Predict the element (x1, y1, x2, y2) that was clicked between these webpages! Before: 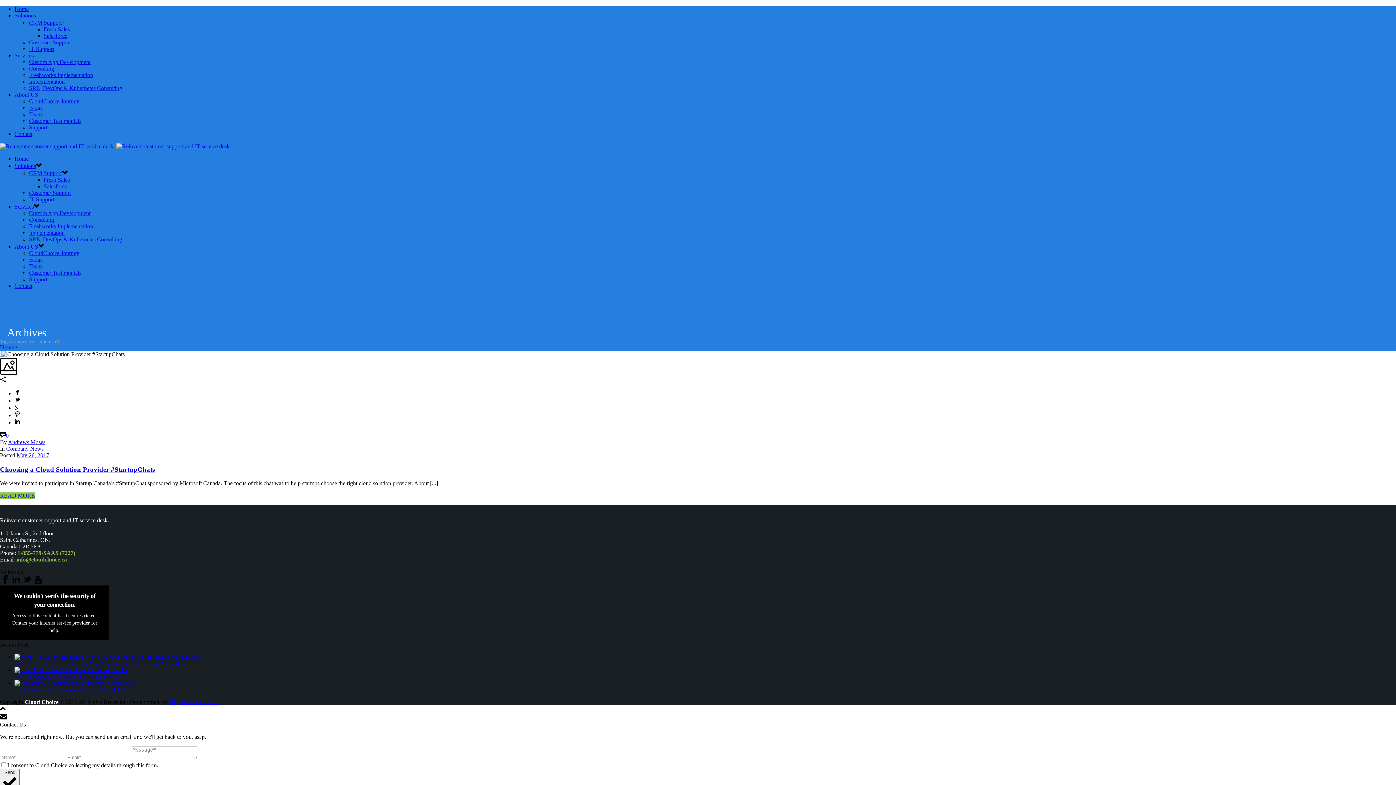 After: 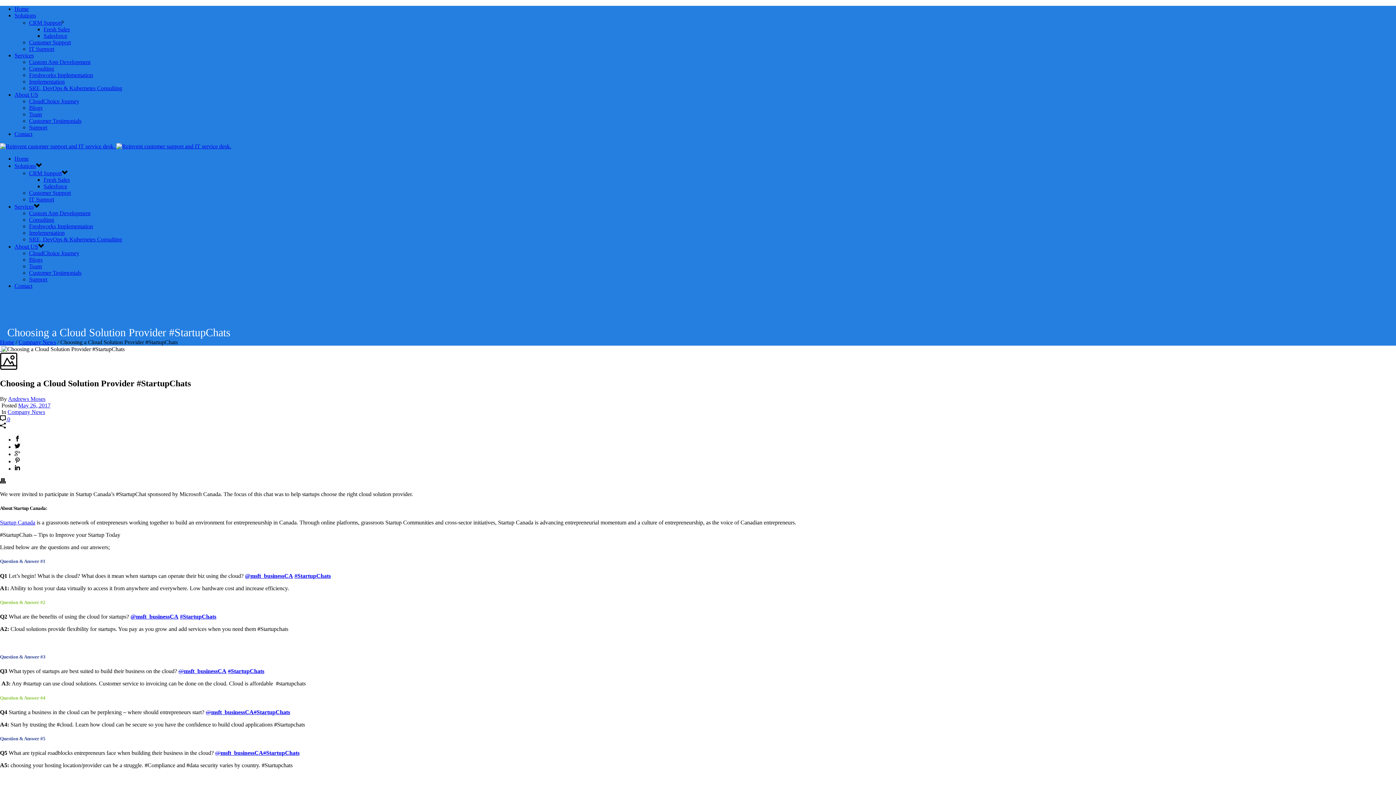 Action: bbox: (0, 465, 154, 473) label: Choosing a Cloud Solution Provider #StartupChats